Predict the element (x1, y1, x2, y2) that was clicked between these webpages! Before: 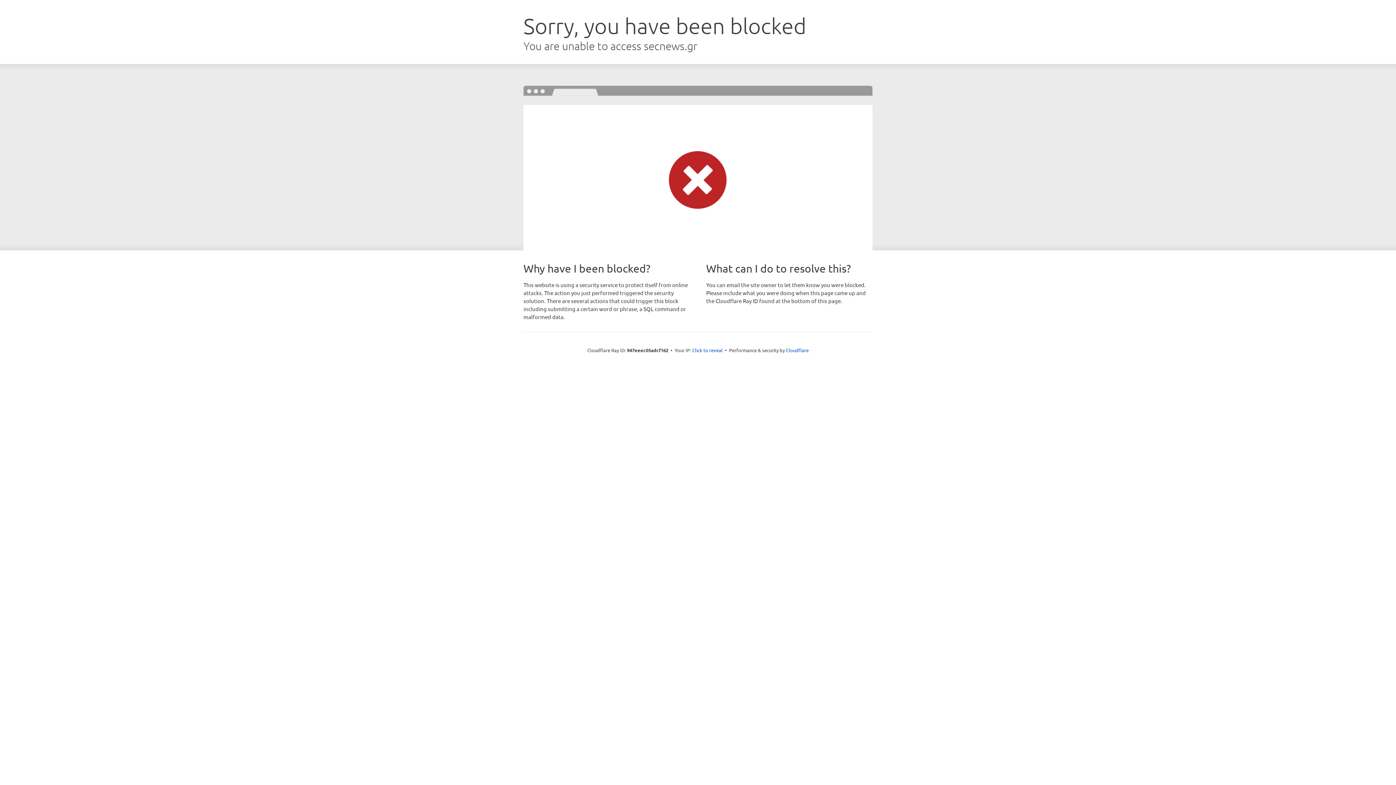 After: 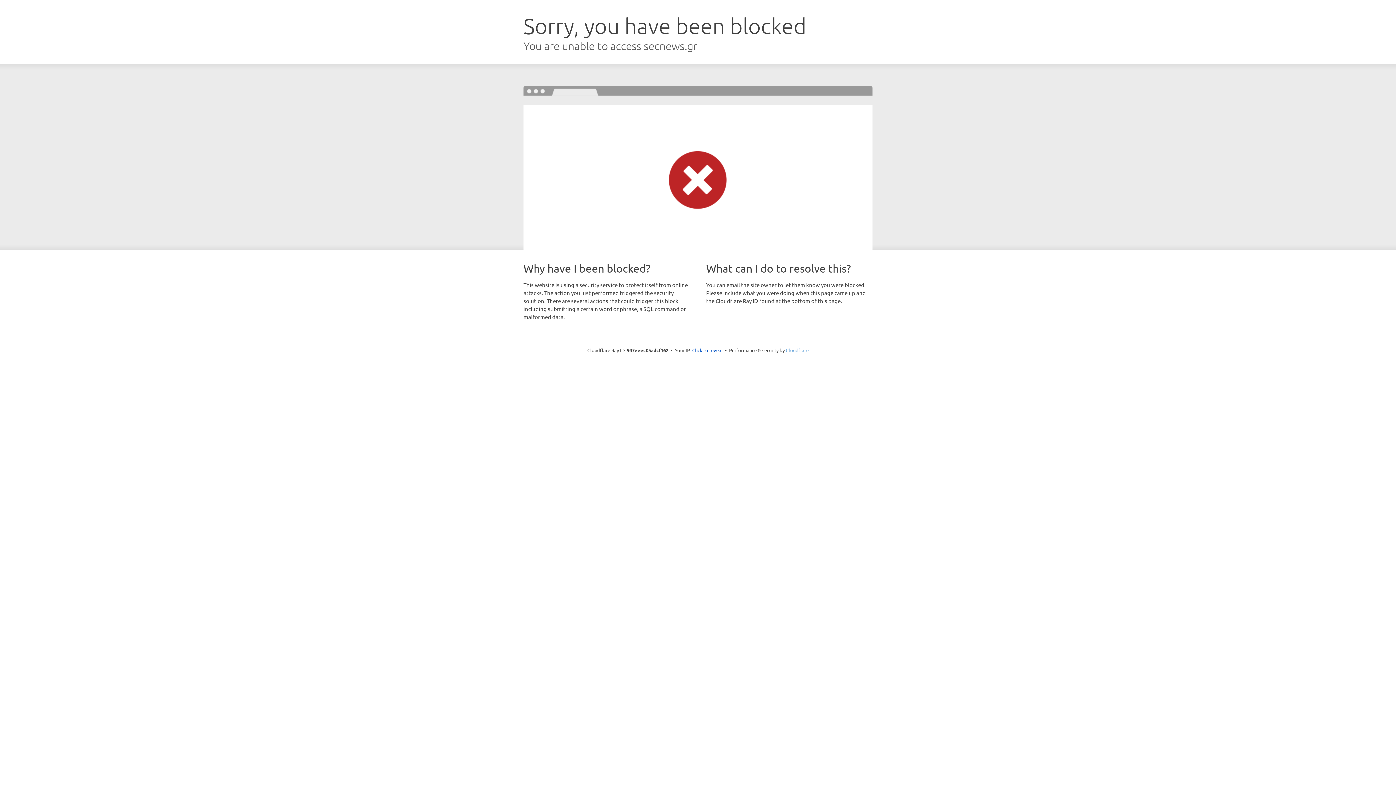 Action: bbox: (786, 347, 808, 353) label: Cloudflare